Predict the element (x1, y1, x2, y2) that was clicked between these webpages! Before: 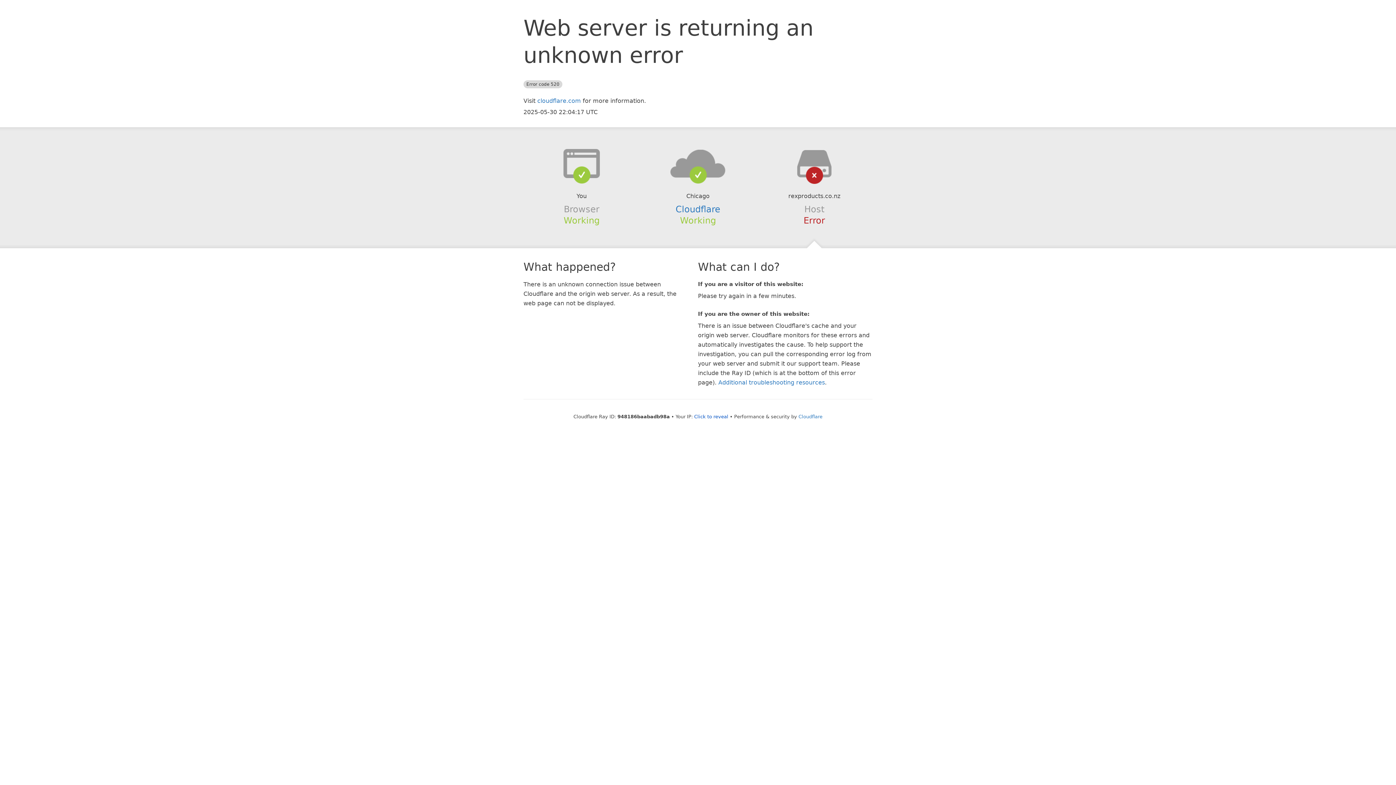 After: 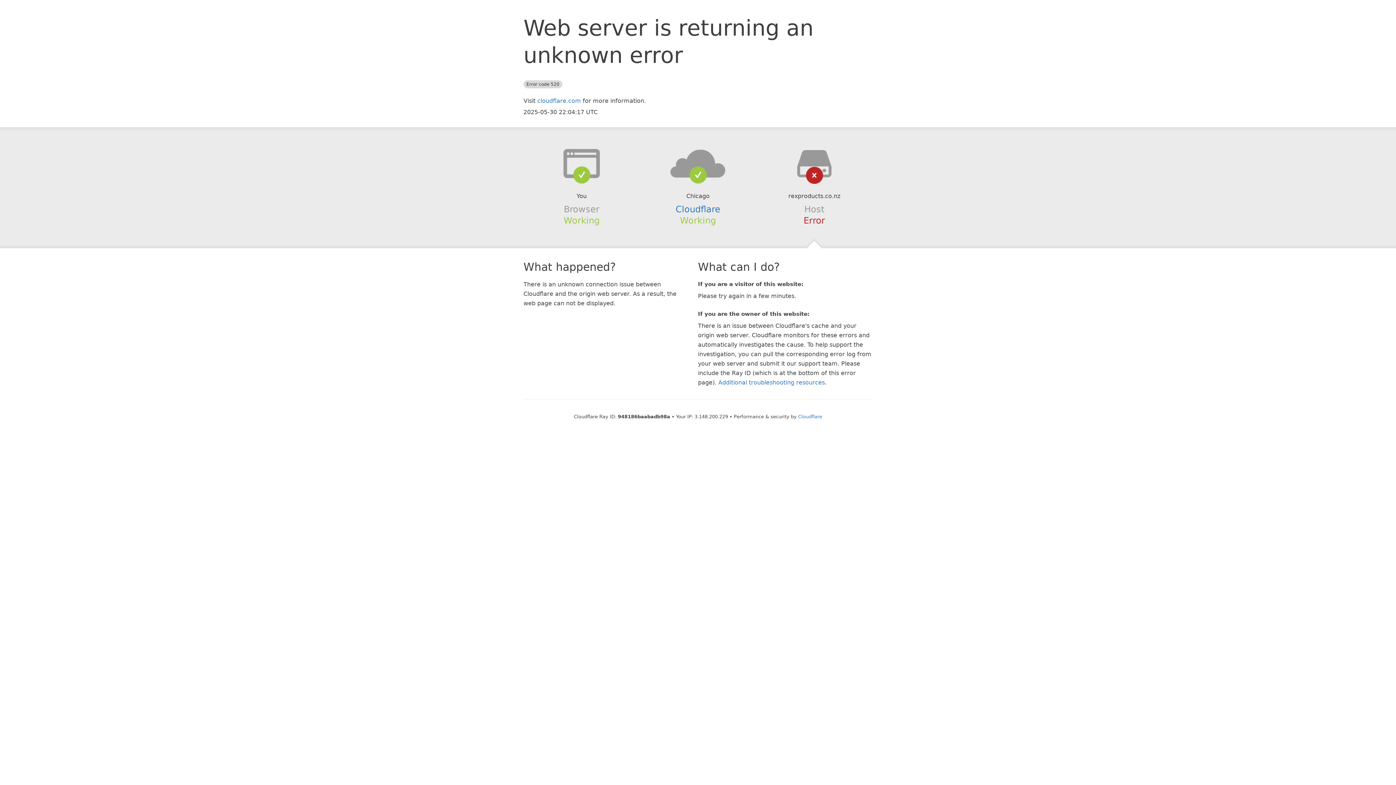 Action: bbox: (694, 414, 728, 419) label: Click to reveal